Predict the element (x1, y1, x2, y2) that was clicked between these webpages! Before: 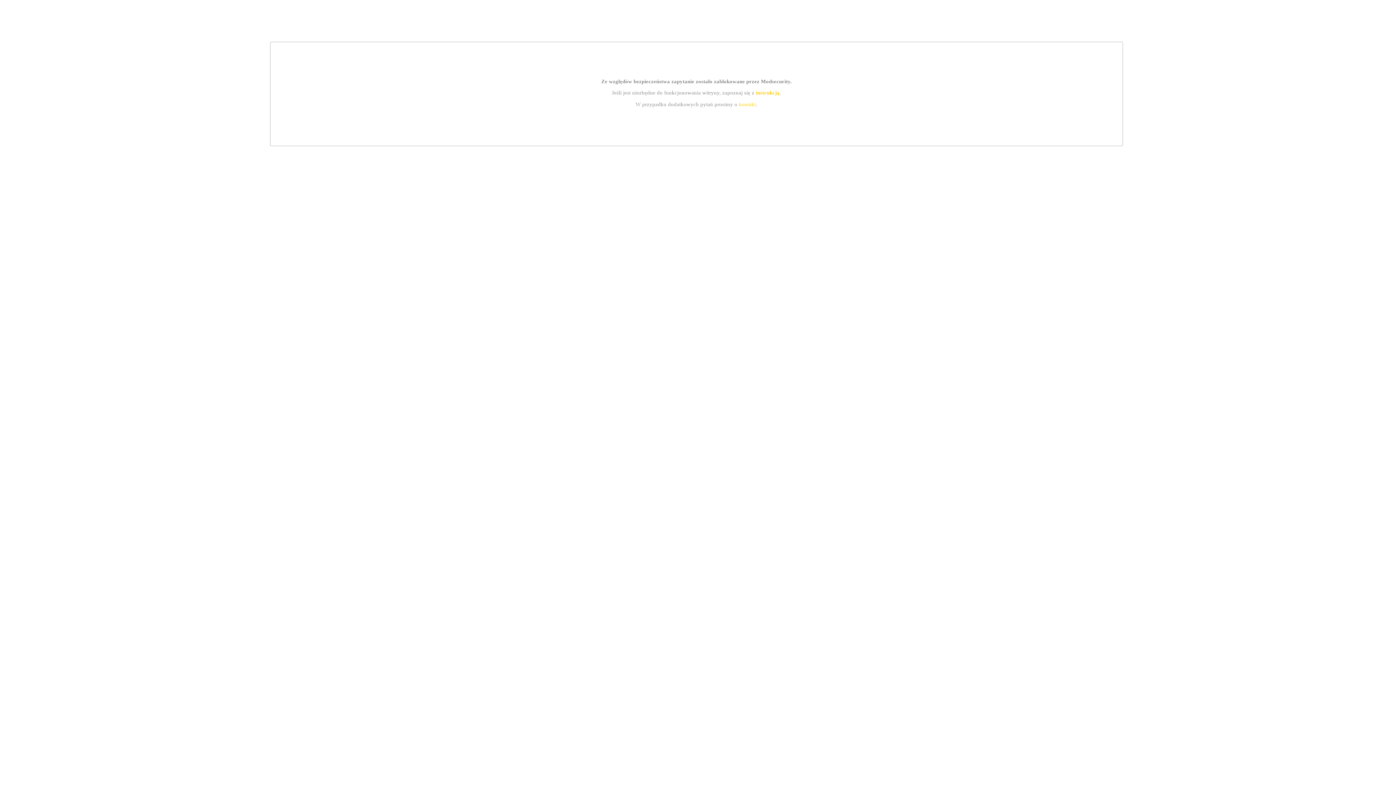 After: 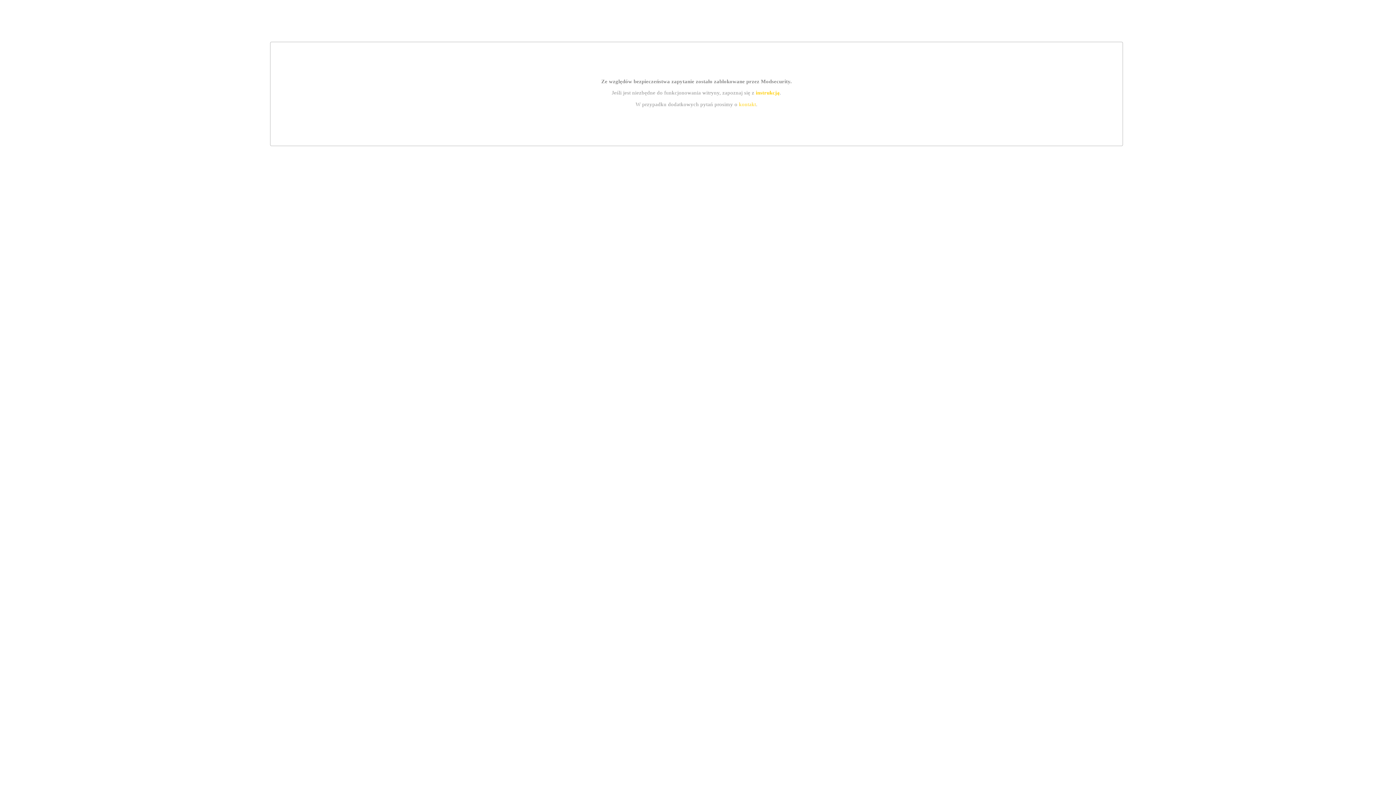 Action: label: kontakt bbox: (739, 101, 756, 107)